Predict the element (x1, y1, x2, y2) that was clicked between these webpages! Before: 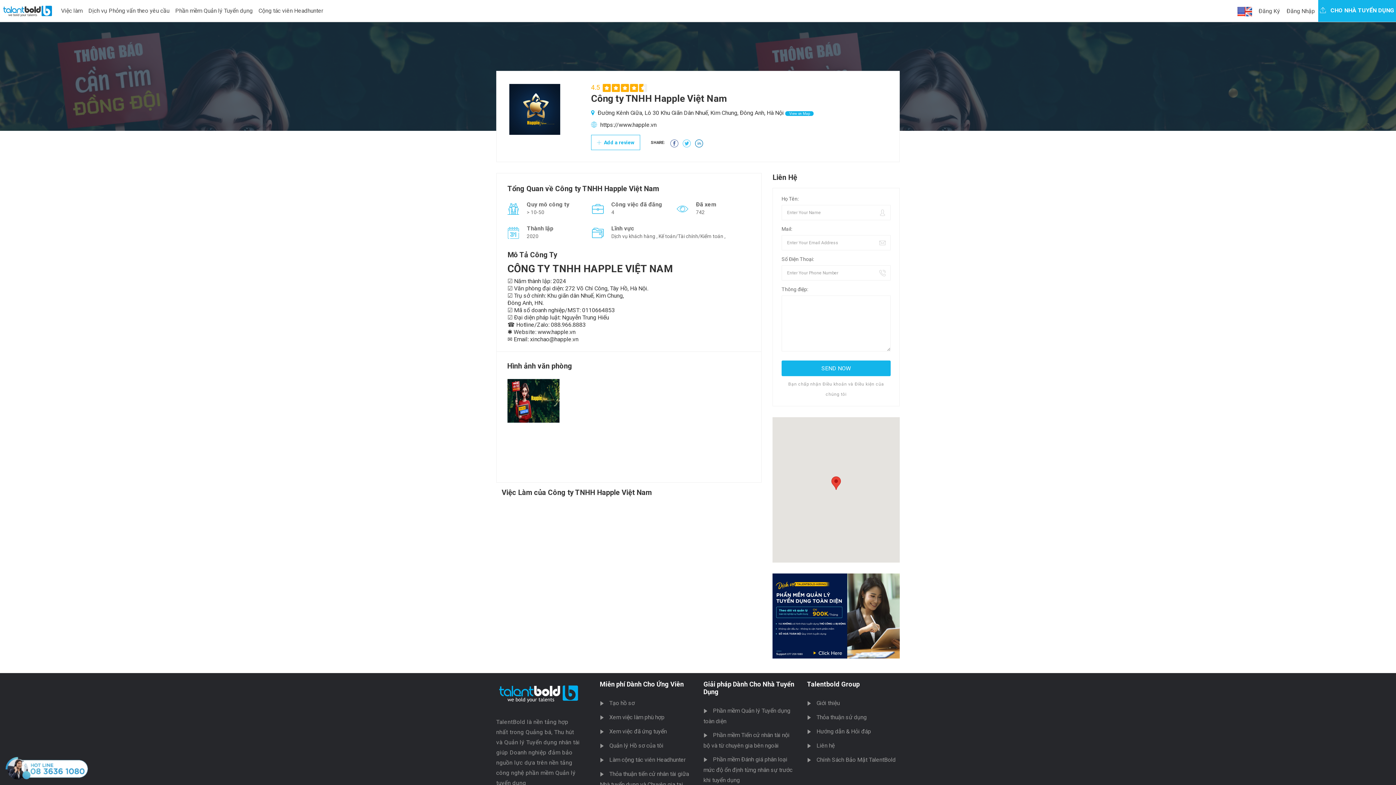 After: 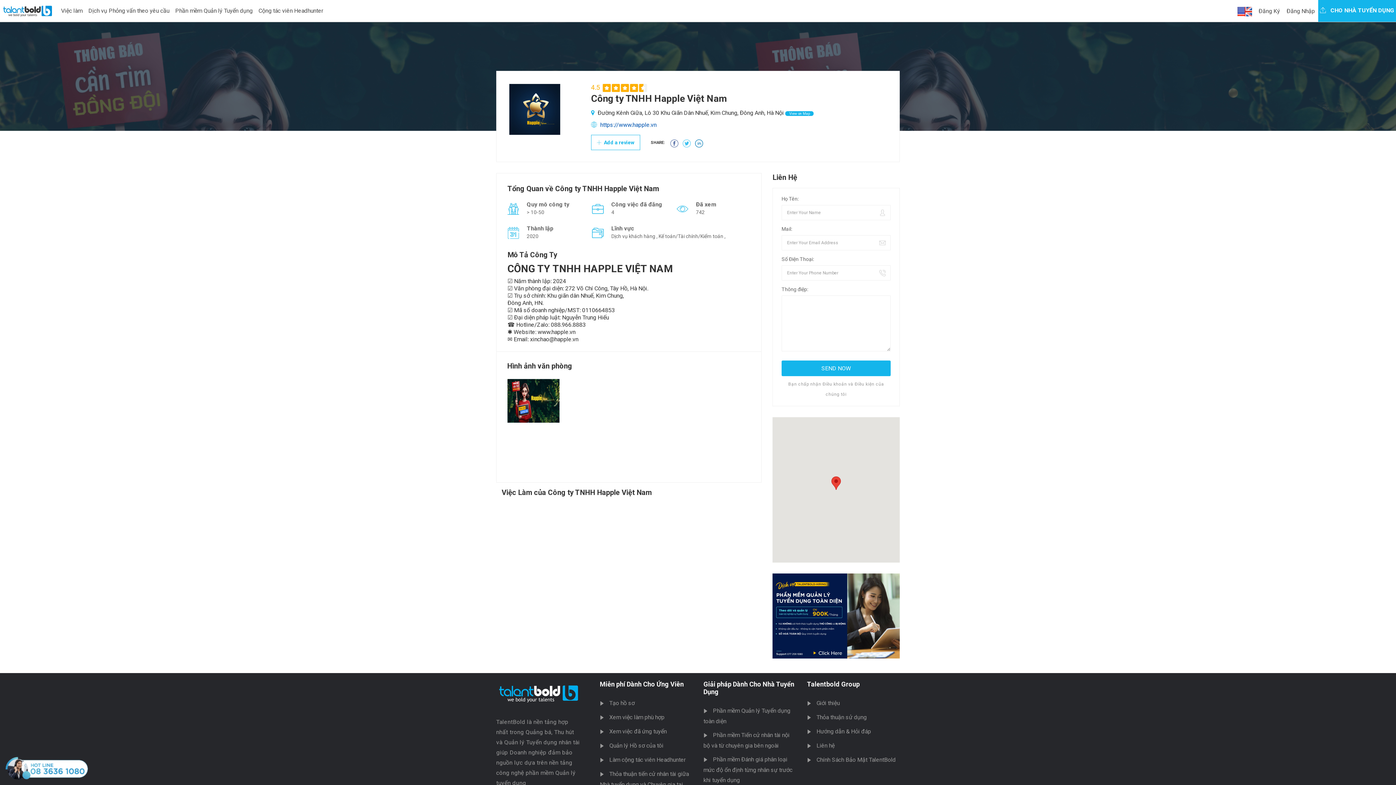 Action: label: https://www.happle.vn bbox: (600, 121, 656, 128)